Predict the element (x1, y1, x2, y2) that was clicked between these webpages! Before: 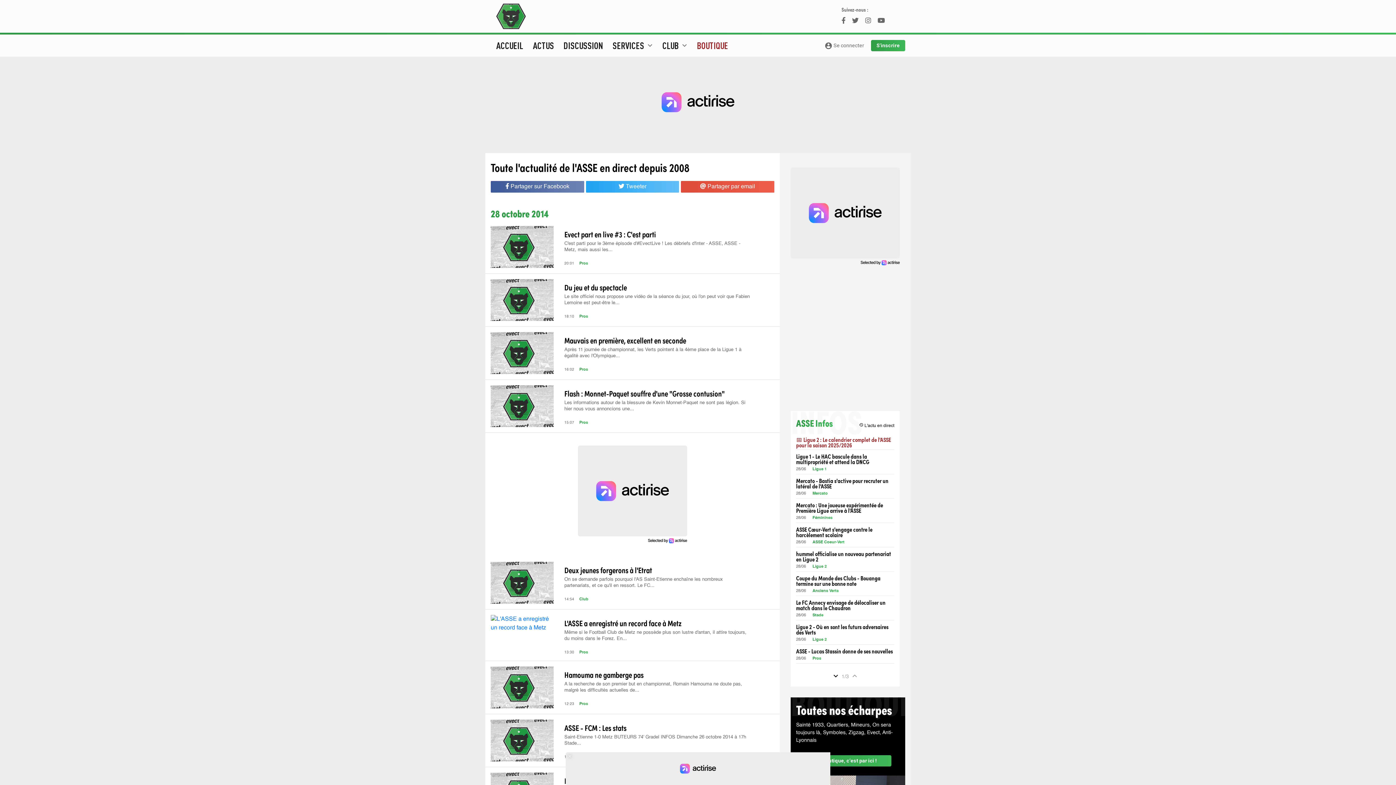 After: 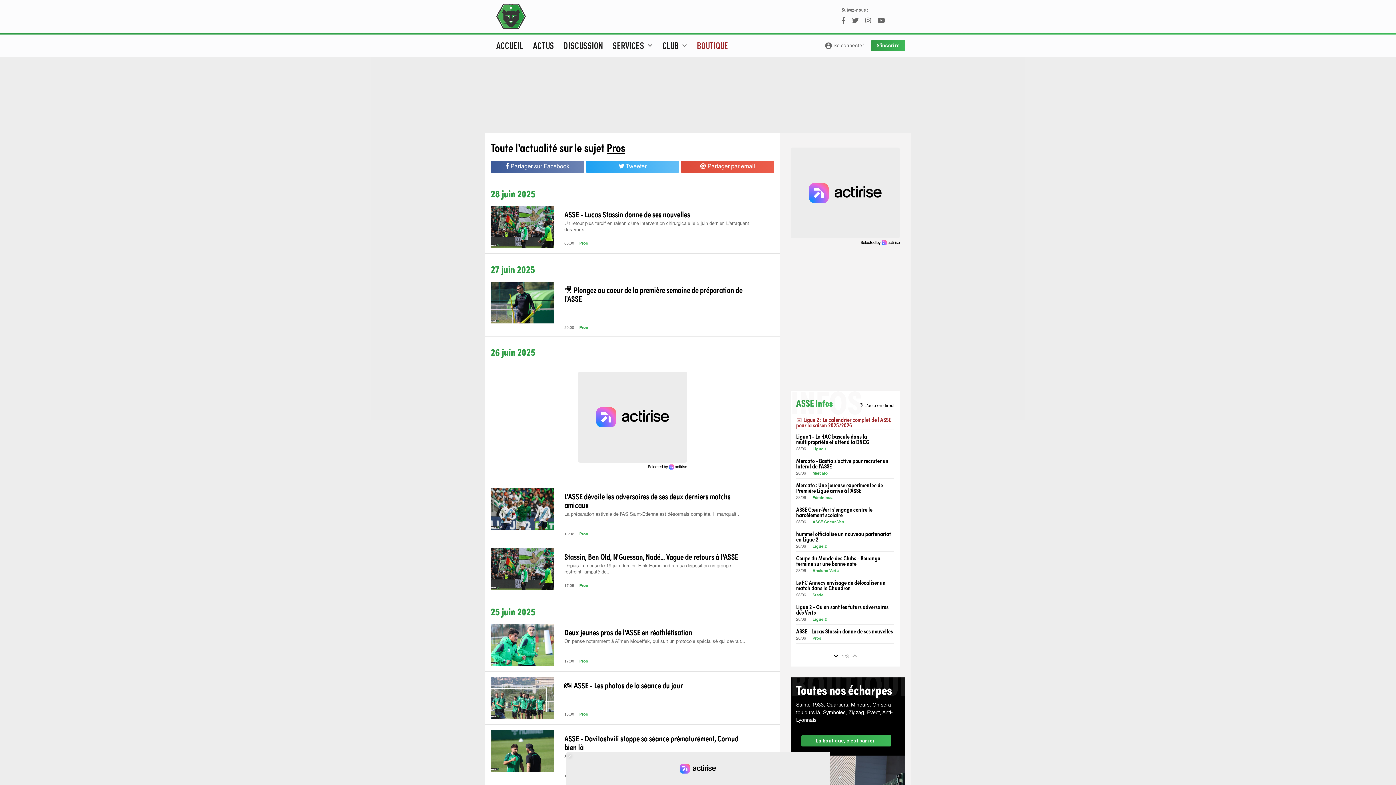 Action: bbox: (579, 421, 588, 425) label: Pros